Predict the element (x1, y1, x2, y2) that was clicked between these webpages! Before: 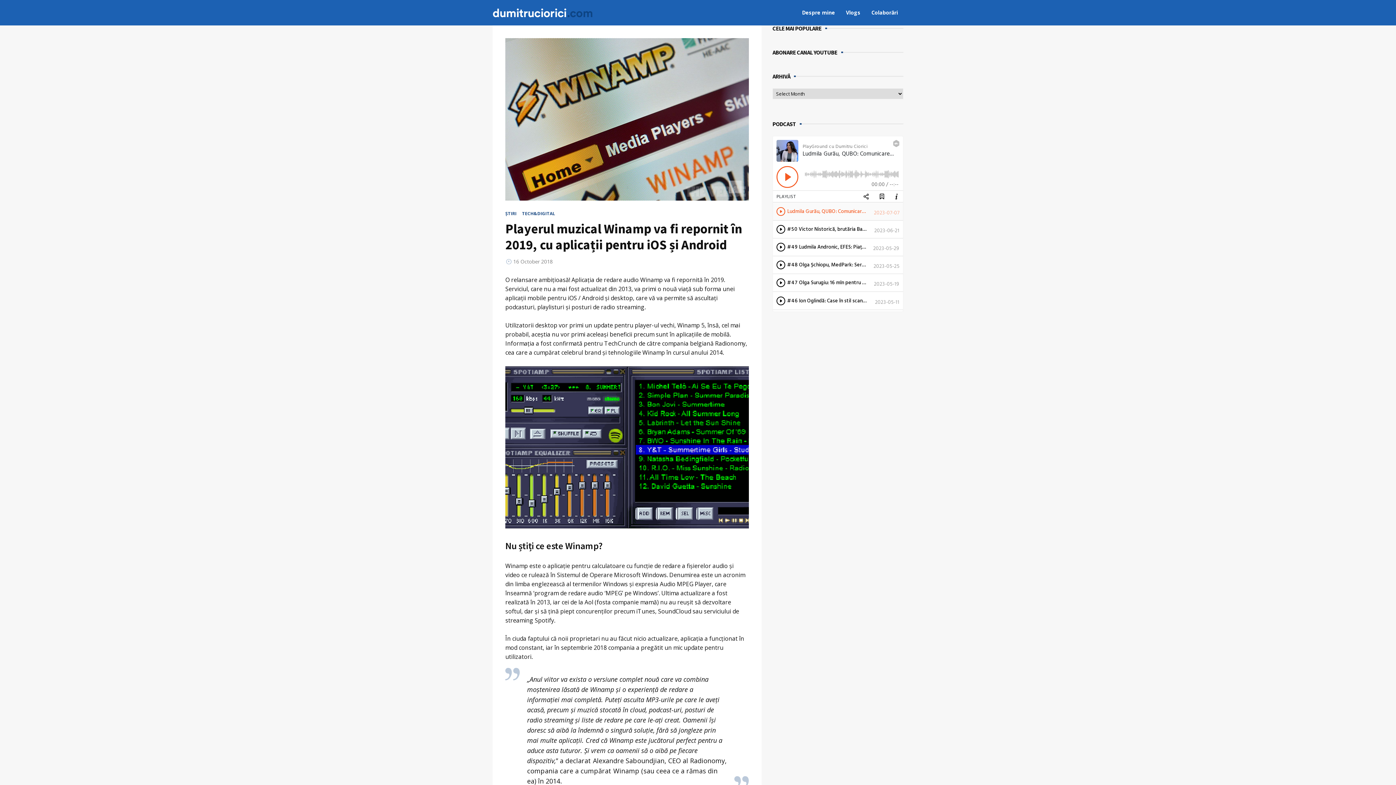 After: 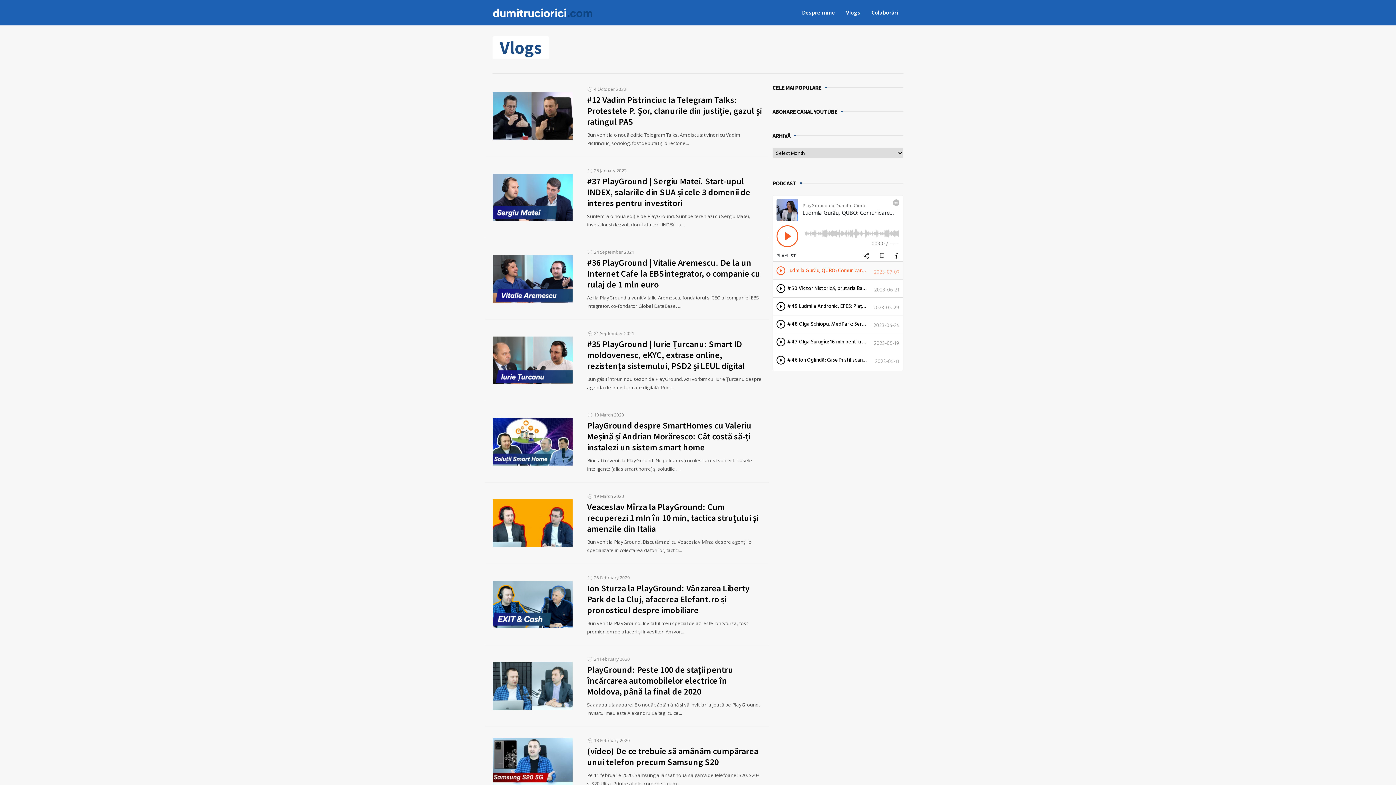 Action: bbox: (840, 0, 866, 25) label: Vlogs